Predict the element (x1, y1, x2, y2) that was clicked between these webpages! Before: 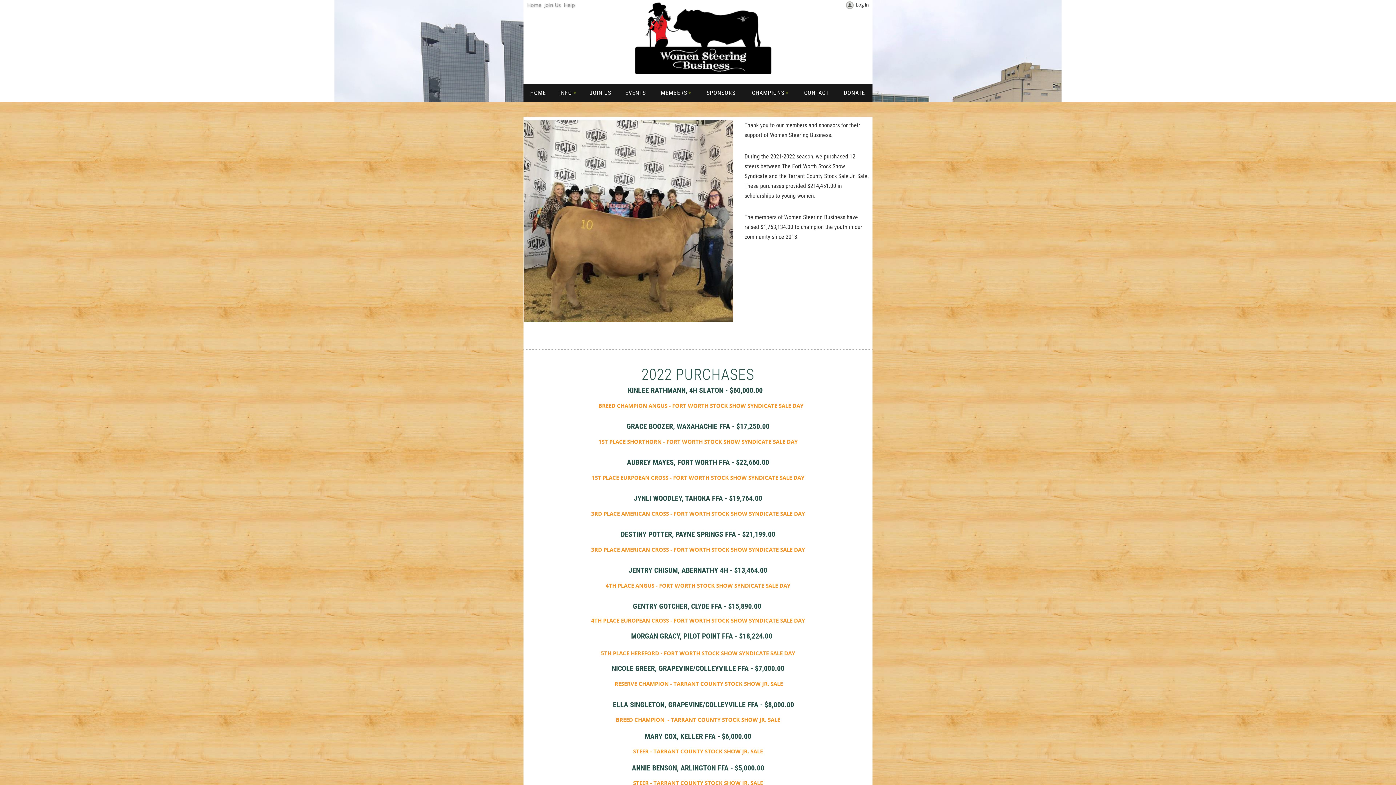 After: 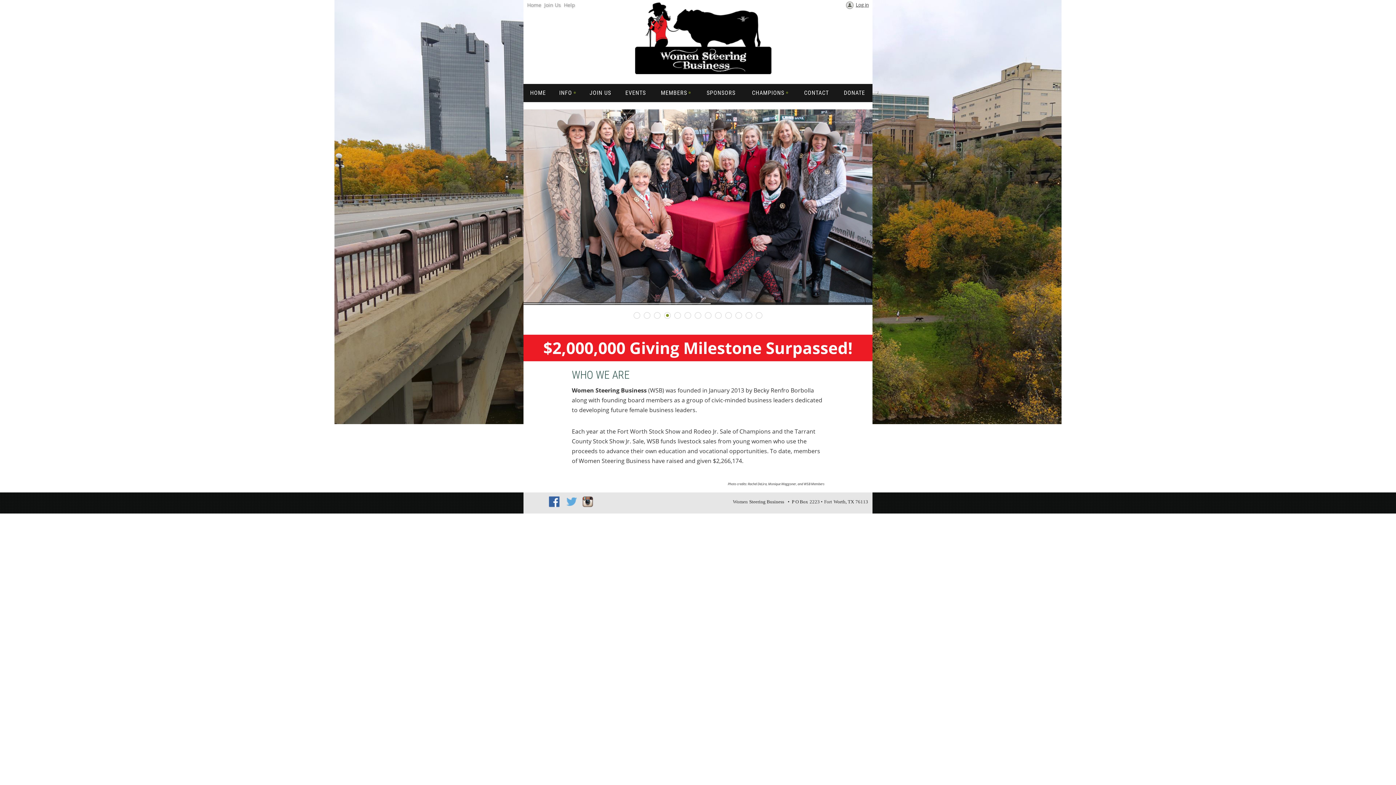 Action: bbox: (523, 84, 552, 102) label: HOME